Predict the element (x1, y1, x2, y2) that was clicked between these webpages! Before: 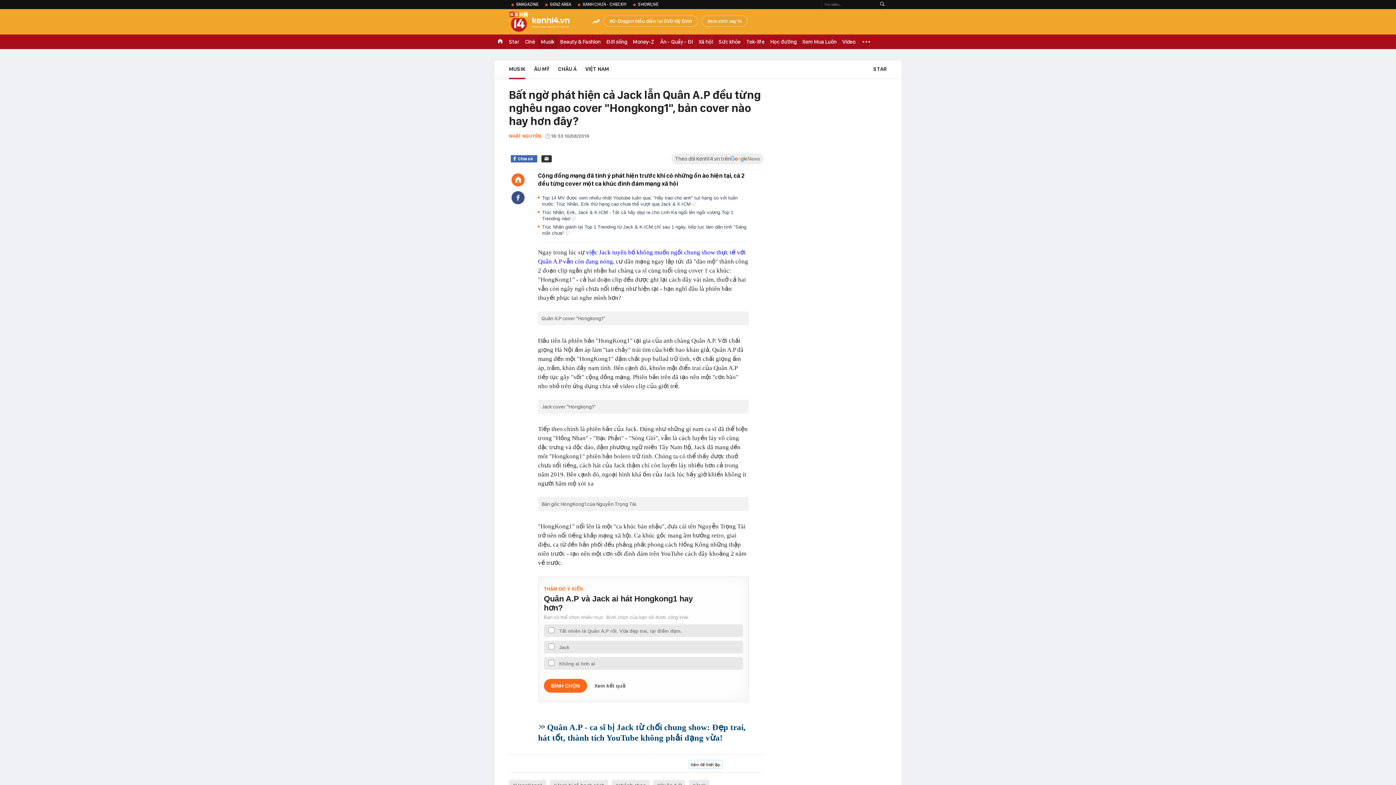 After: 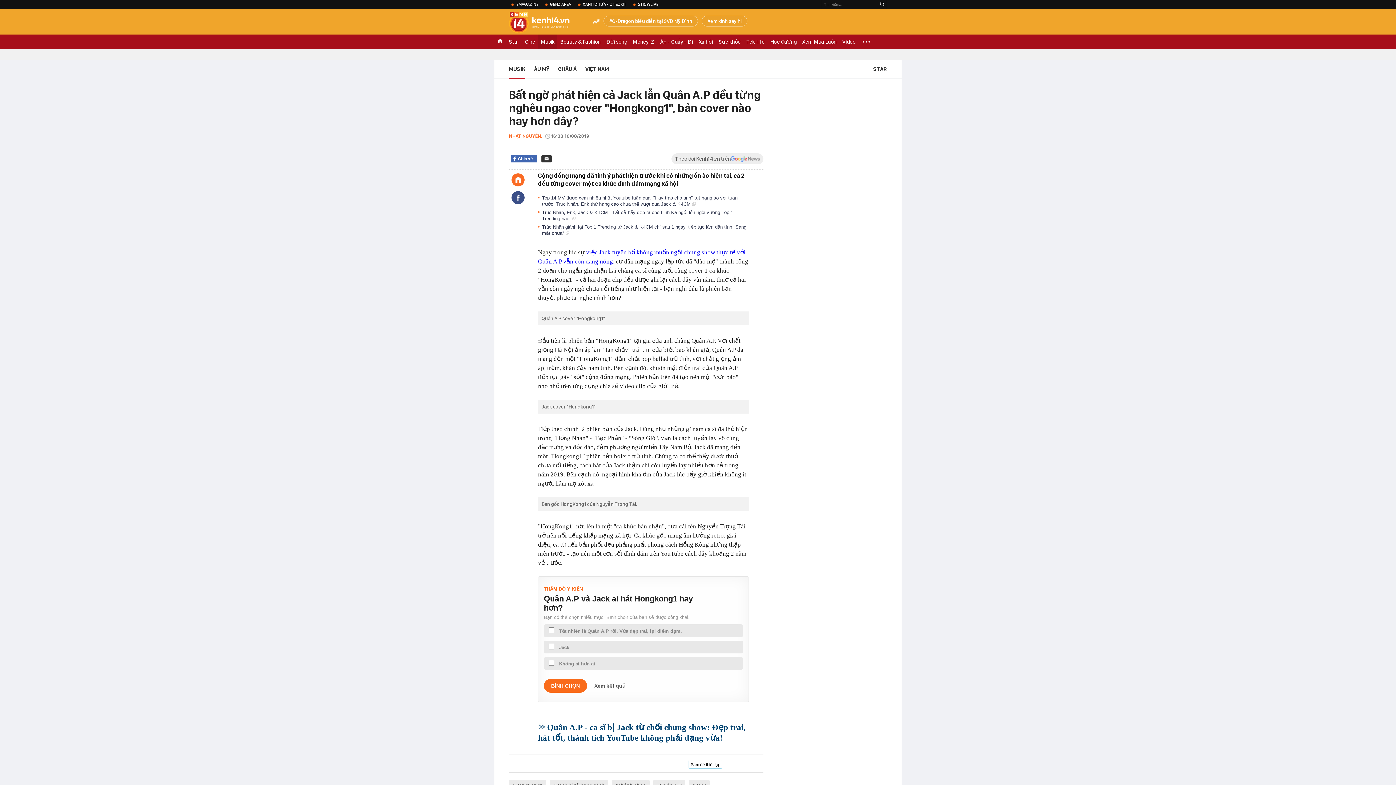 Action: label: BÌNH CHỌN bbox: (544, 679, 587, 693)